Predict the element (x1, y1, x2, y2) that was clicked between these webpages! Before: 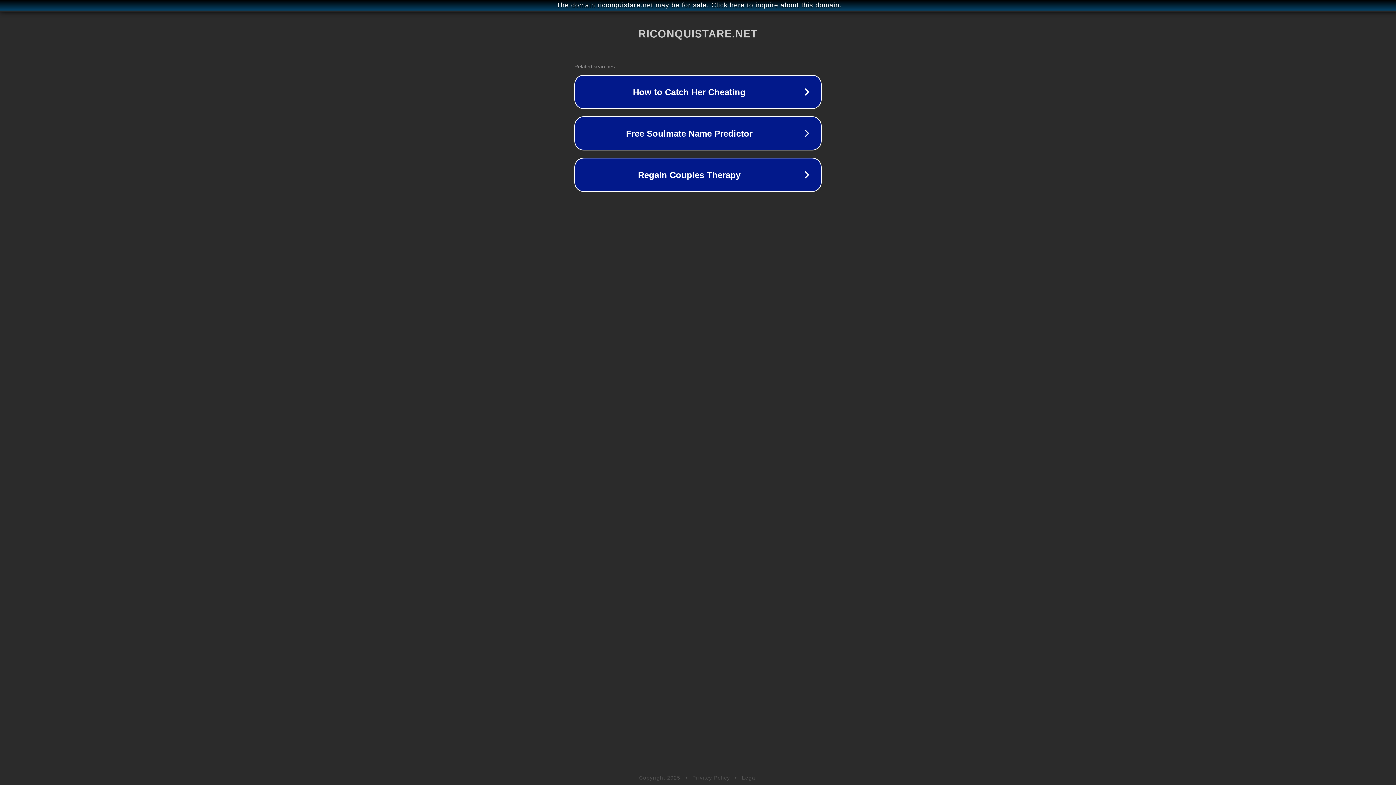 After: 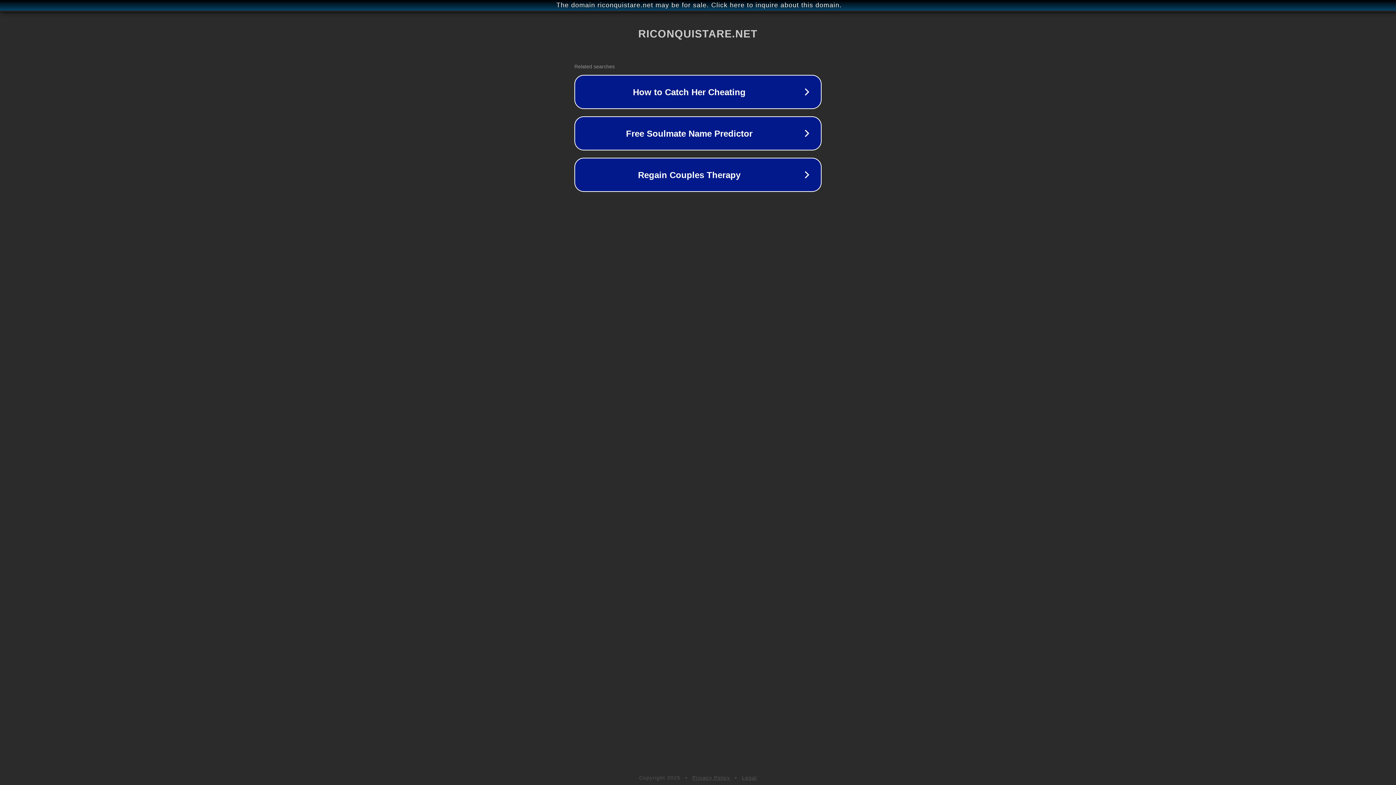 Action: bbox: (692, 775, 730, 781) label: Privacy Policy